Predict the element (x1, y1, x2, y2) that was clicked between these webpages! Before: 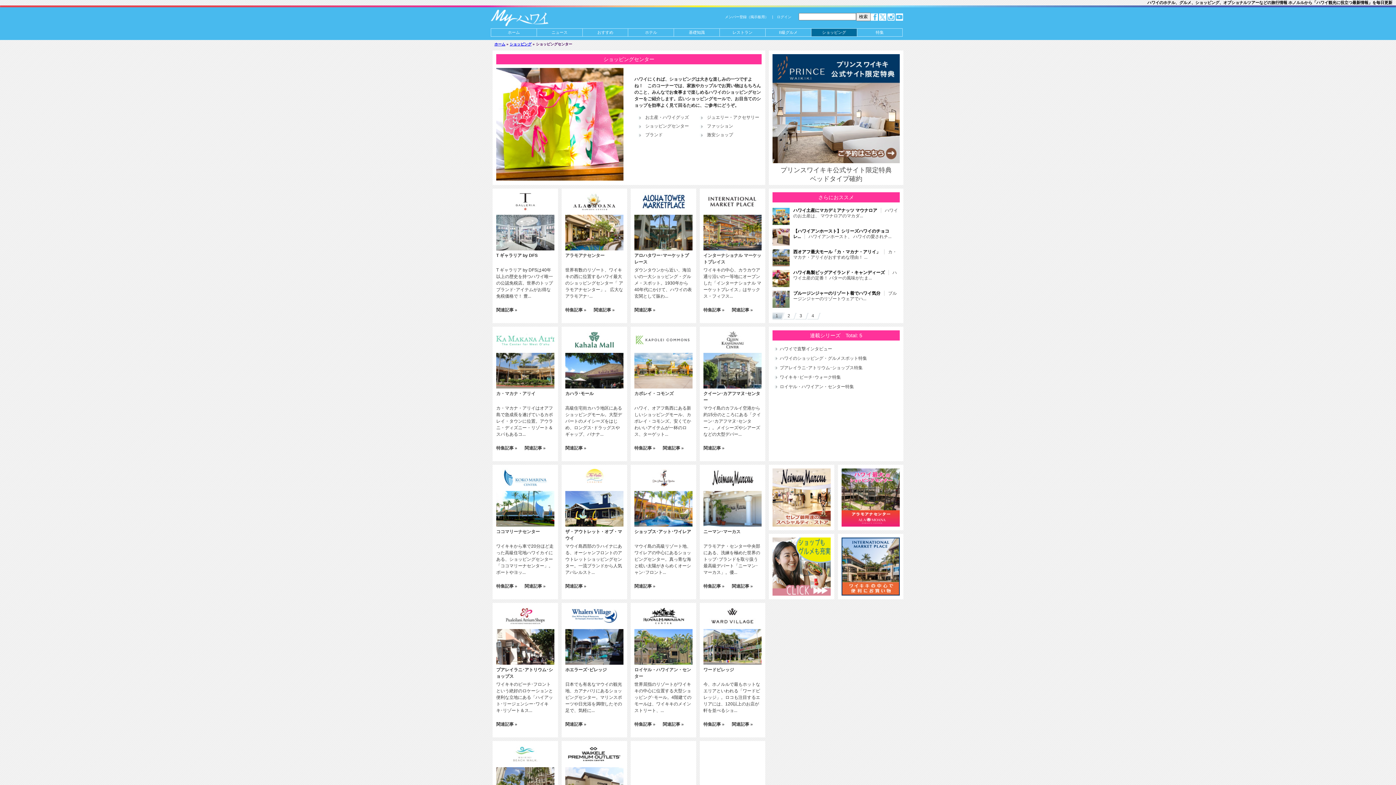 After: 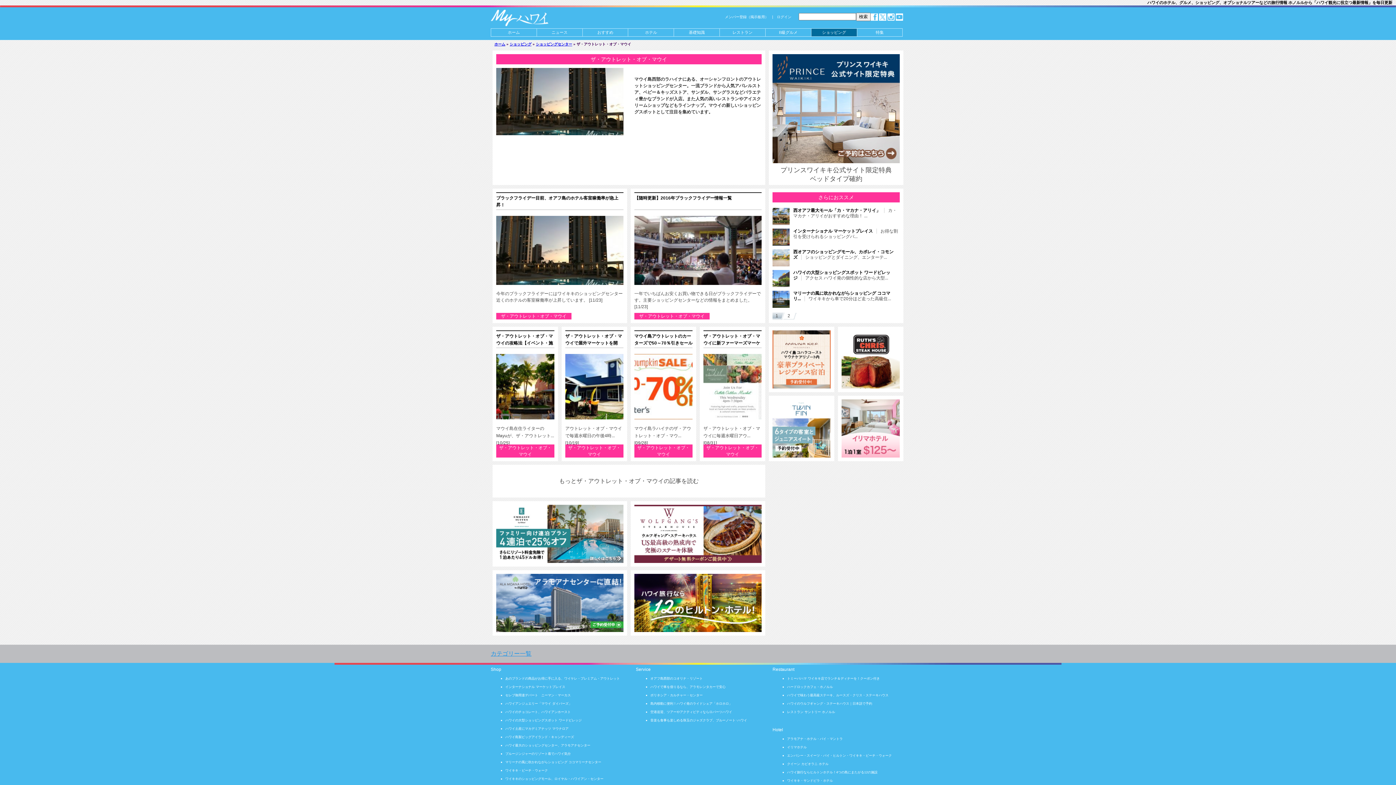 Action: bbox: (565, 584, 586, 589) label: 関連記事 »